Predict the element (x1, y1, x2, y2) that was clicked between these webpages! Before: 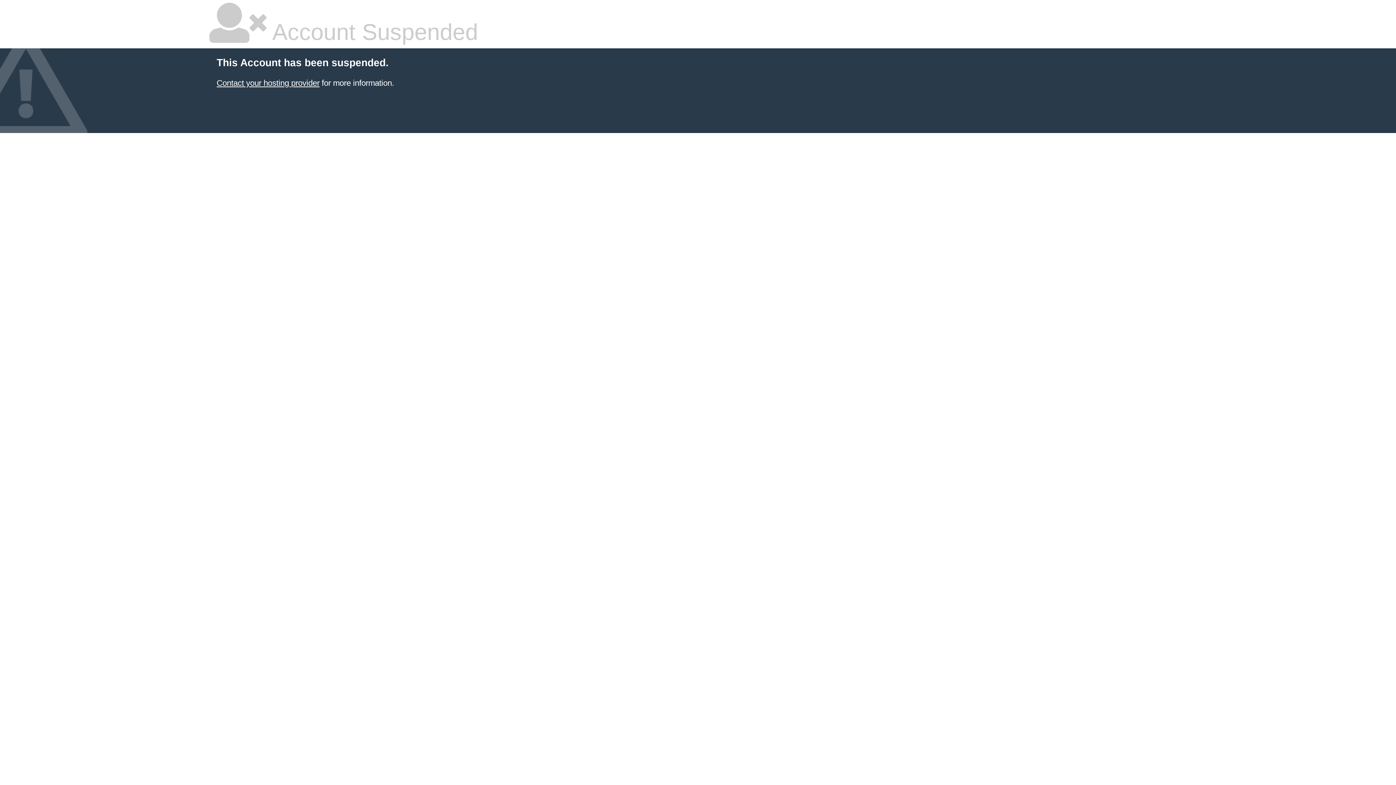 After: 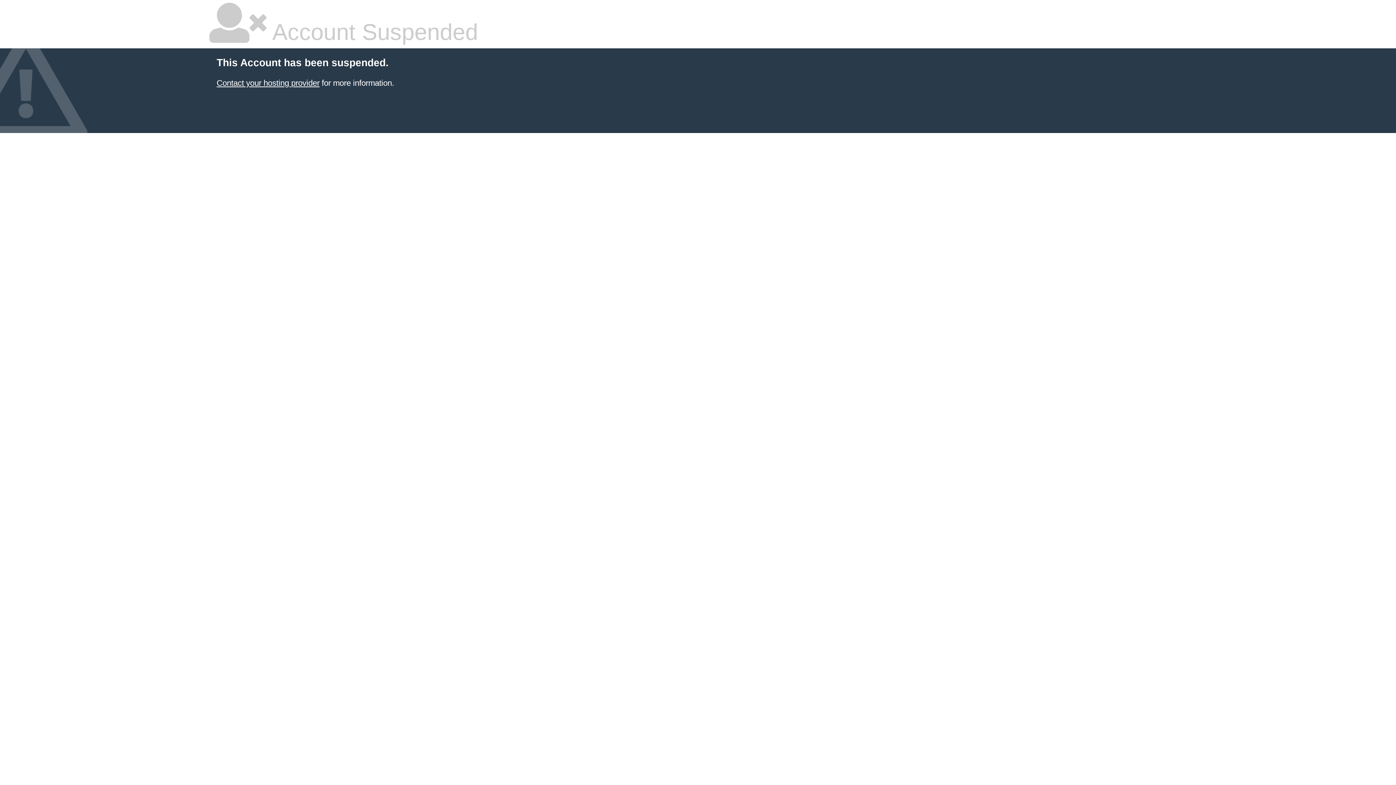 Action: label: Contact your hosting provider bbox: (216, 78, 319, 87)